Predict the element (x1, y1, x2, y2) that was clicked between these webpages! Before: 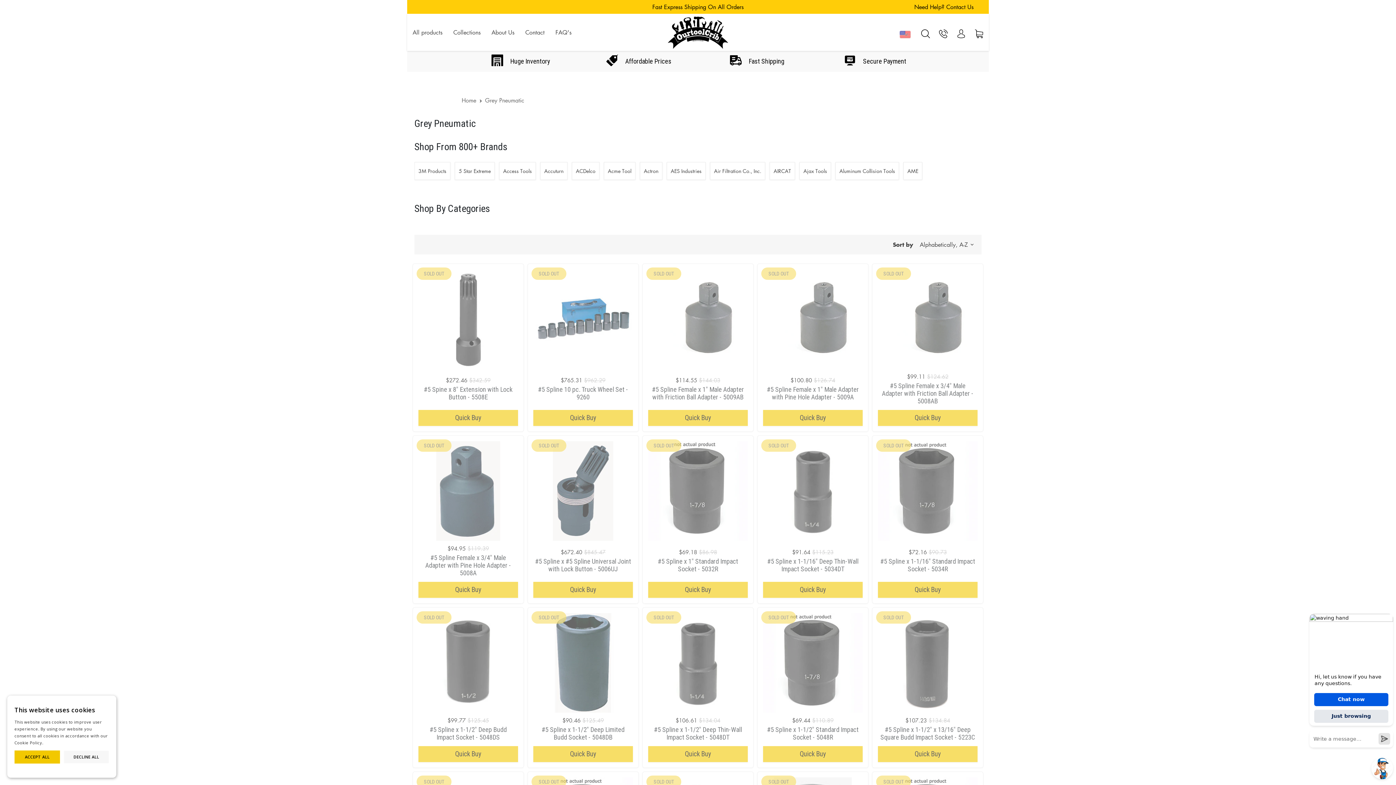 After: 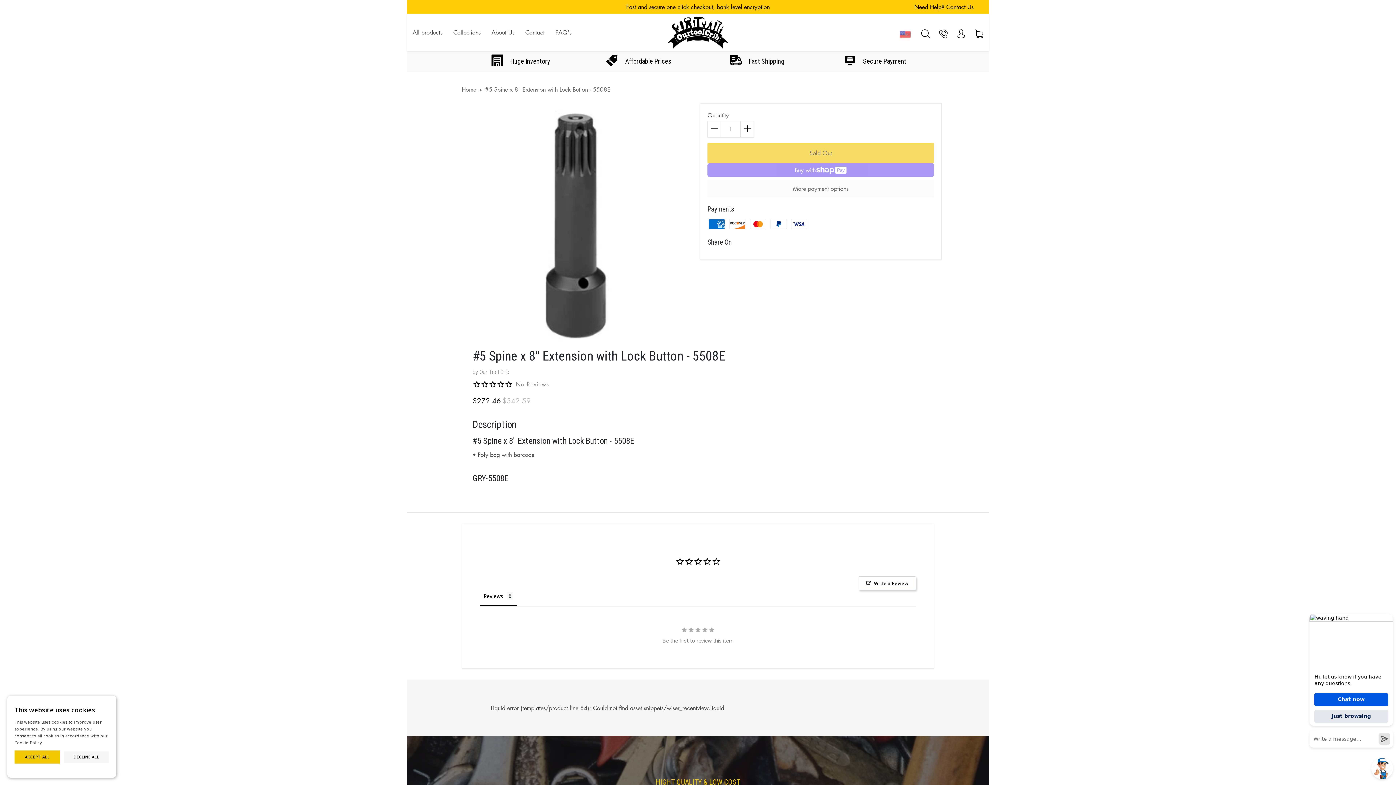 Action: bbox: (418, 369, 518, 410) label: $272.46 $342.59

#5 Spine x 8" Extension with Lock Button - 5508E